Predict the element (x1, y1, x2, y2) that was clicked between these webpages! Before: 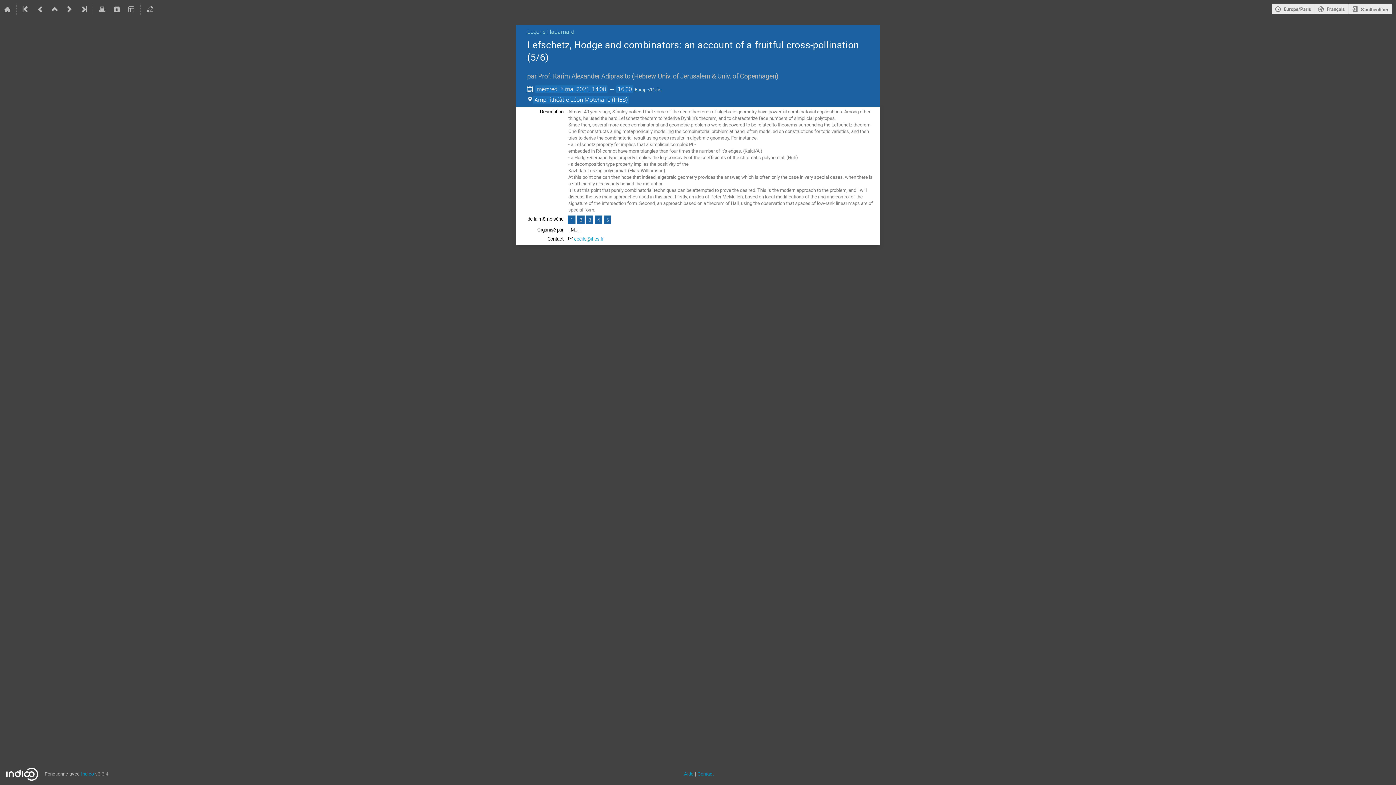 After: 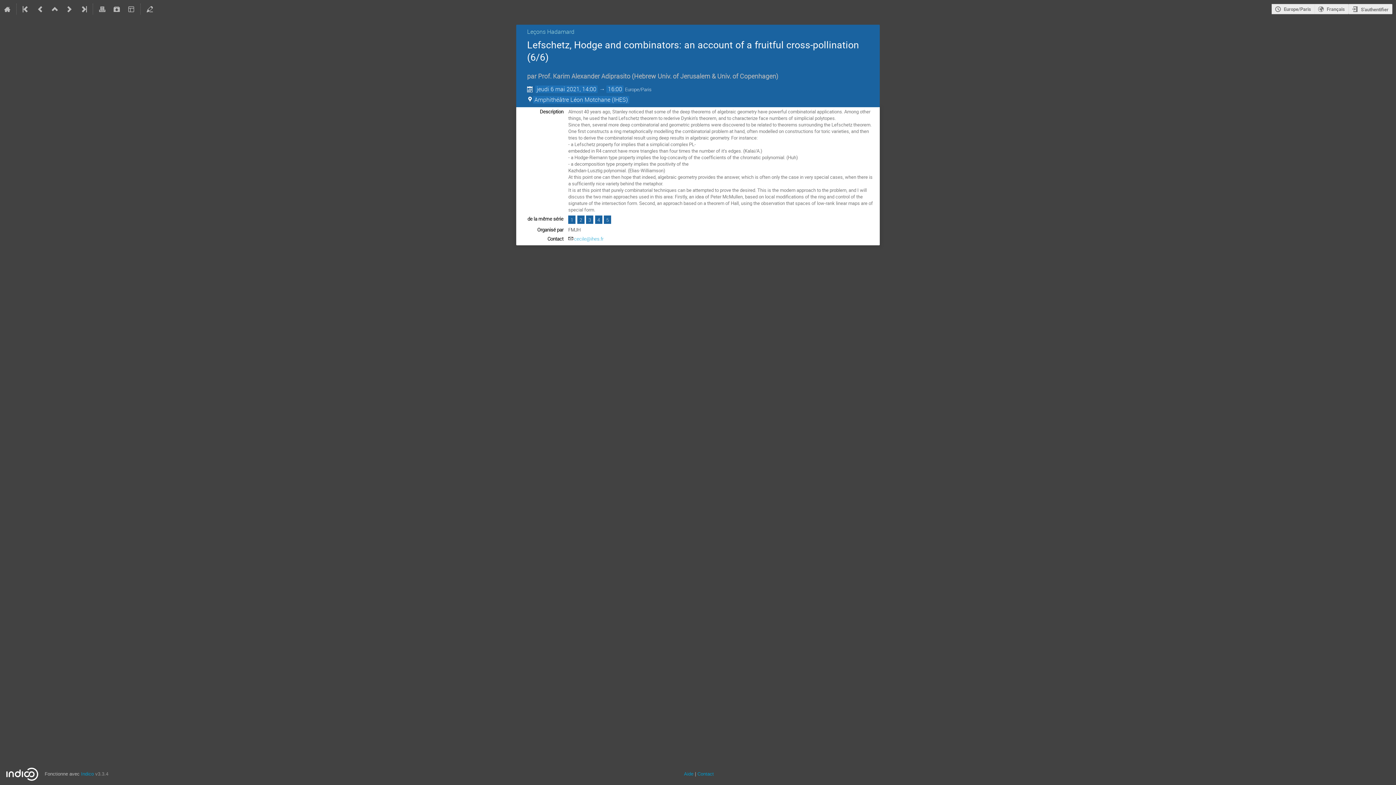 Action: bbox: (62, 0, 76, 18)